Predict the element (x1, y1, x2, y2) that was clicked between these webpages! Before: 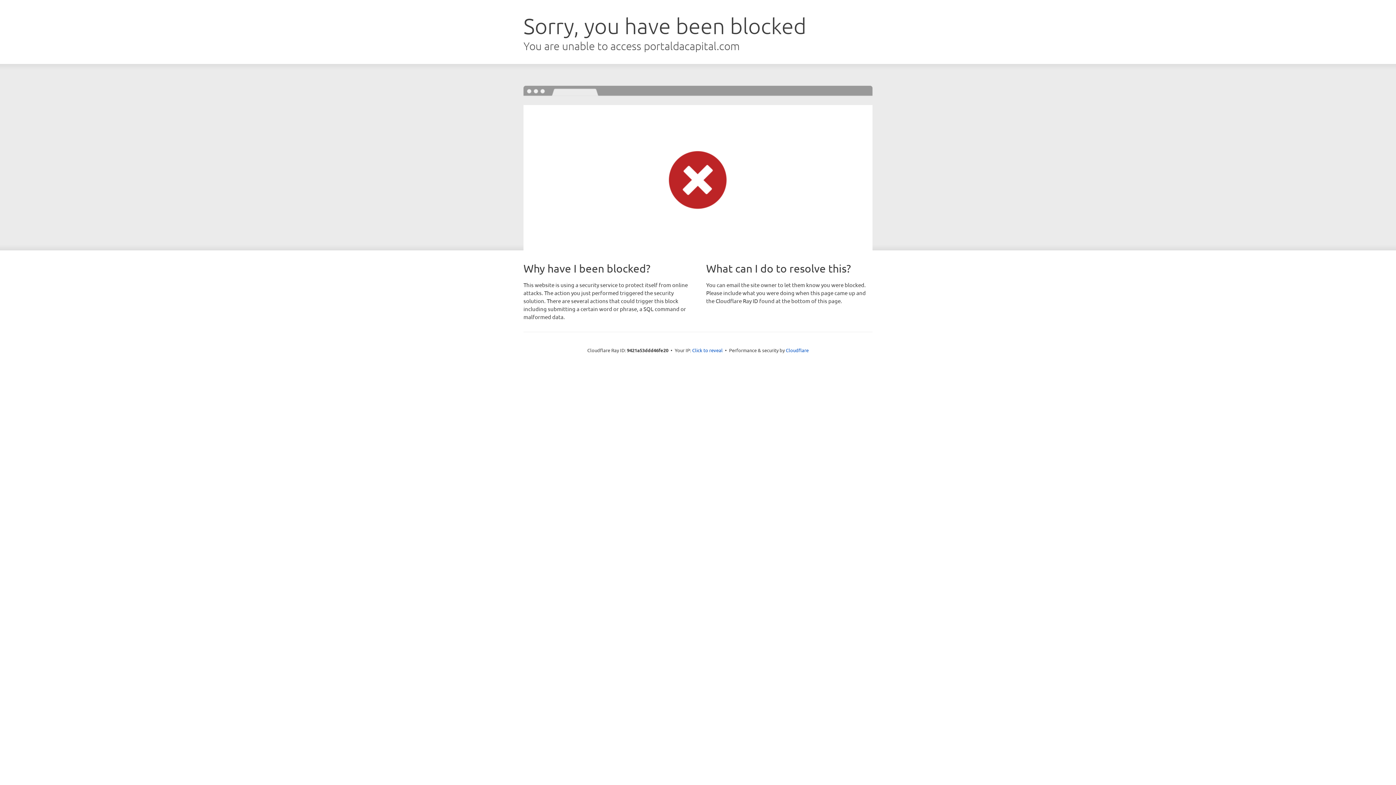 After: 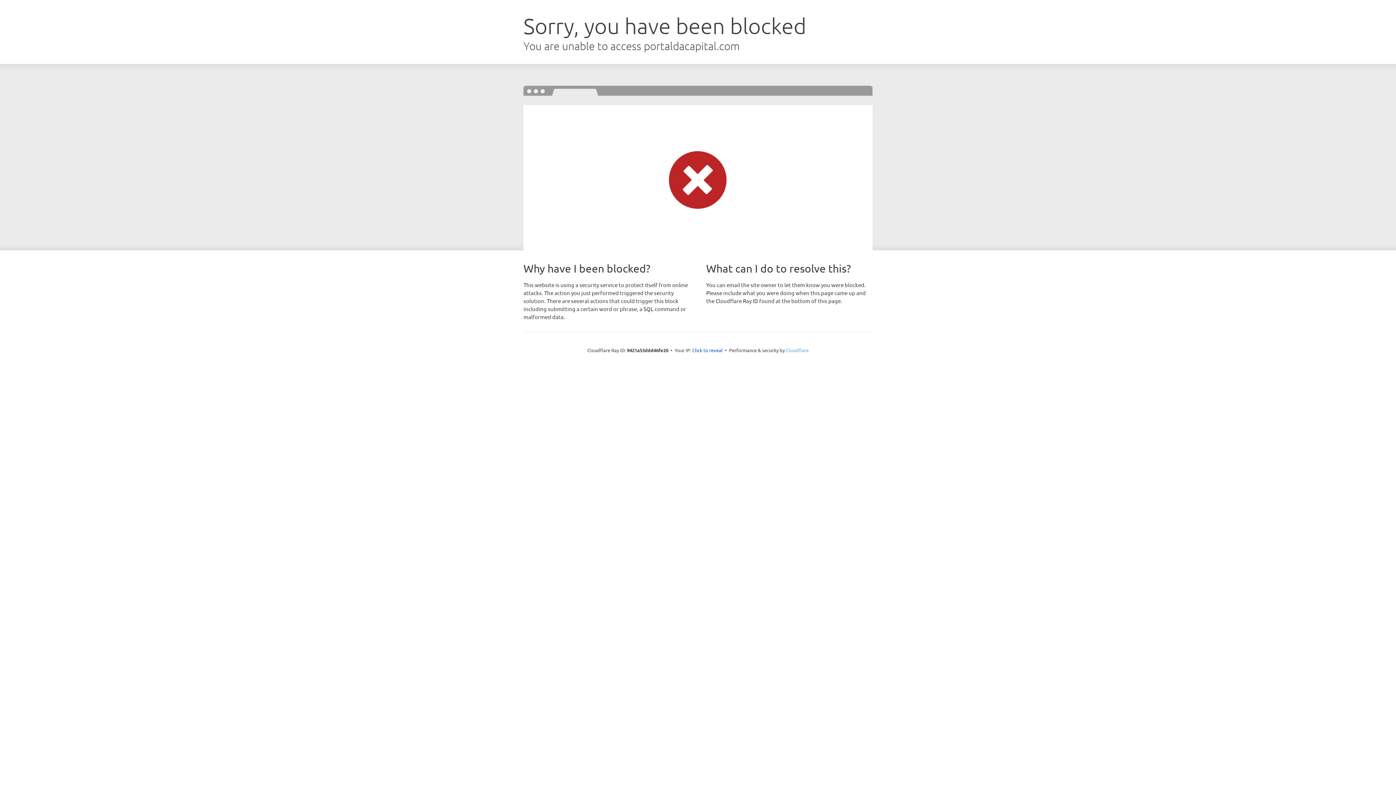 Action: label: Cloudflare bbox: (786, 347, 808, 353)